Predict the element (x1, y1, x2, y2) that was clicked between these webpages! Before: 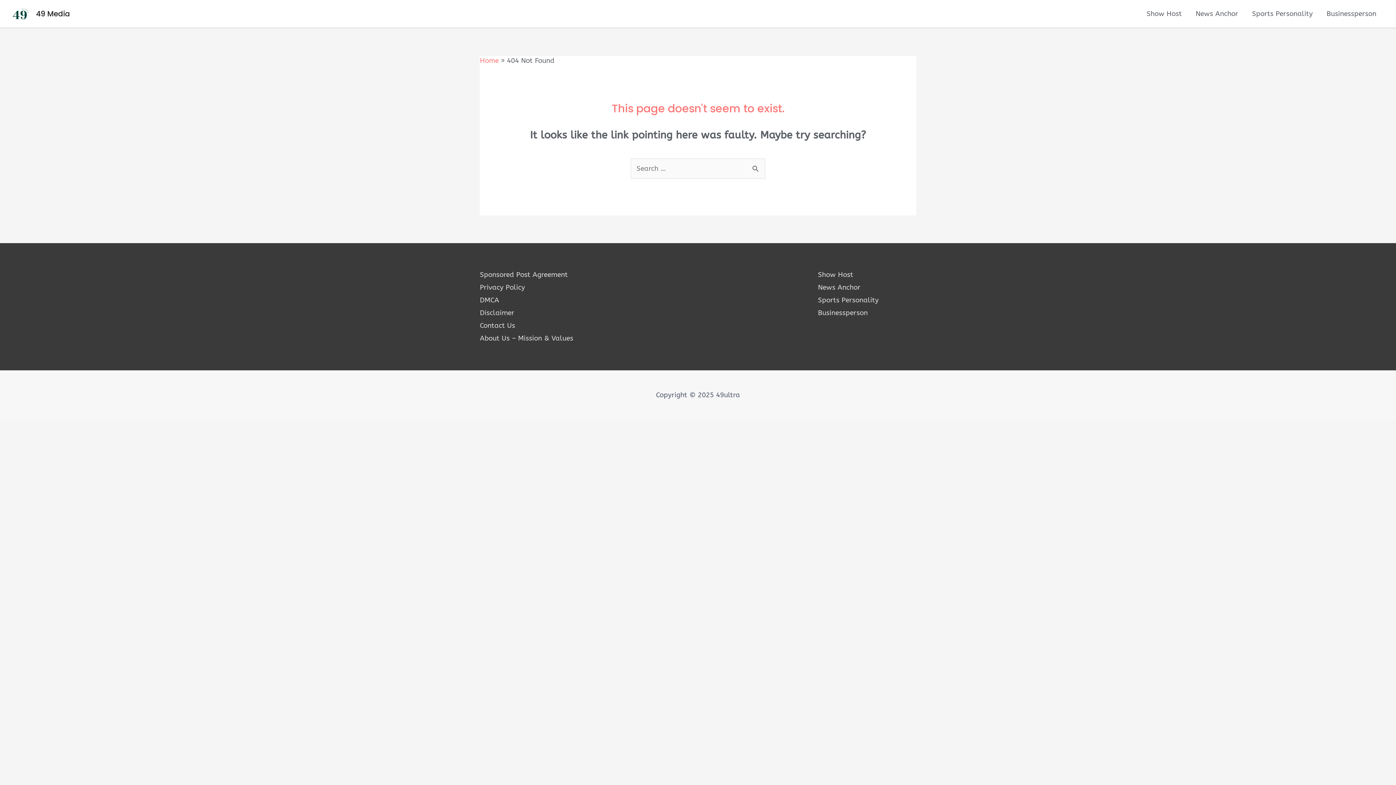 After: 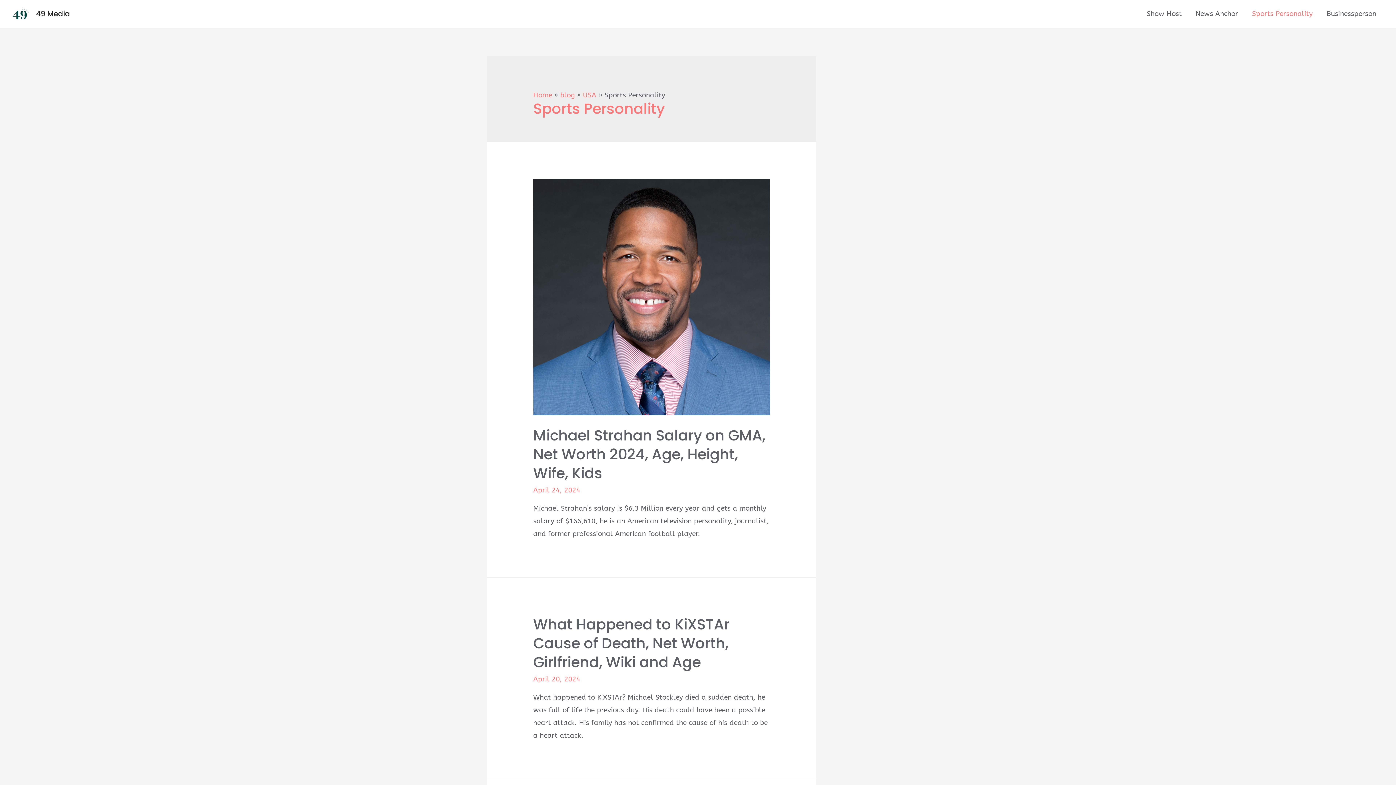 Action: label: Sports Personality bbox: (1245, 0, 1320, 27)